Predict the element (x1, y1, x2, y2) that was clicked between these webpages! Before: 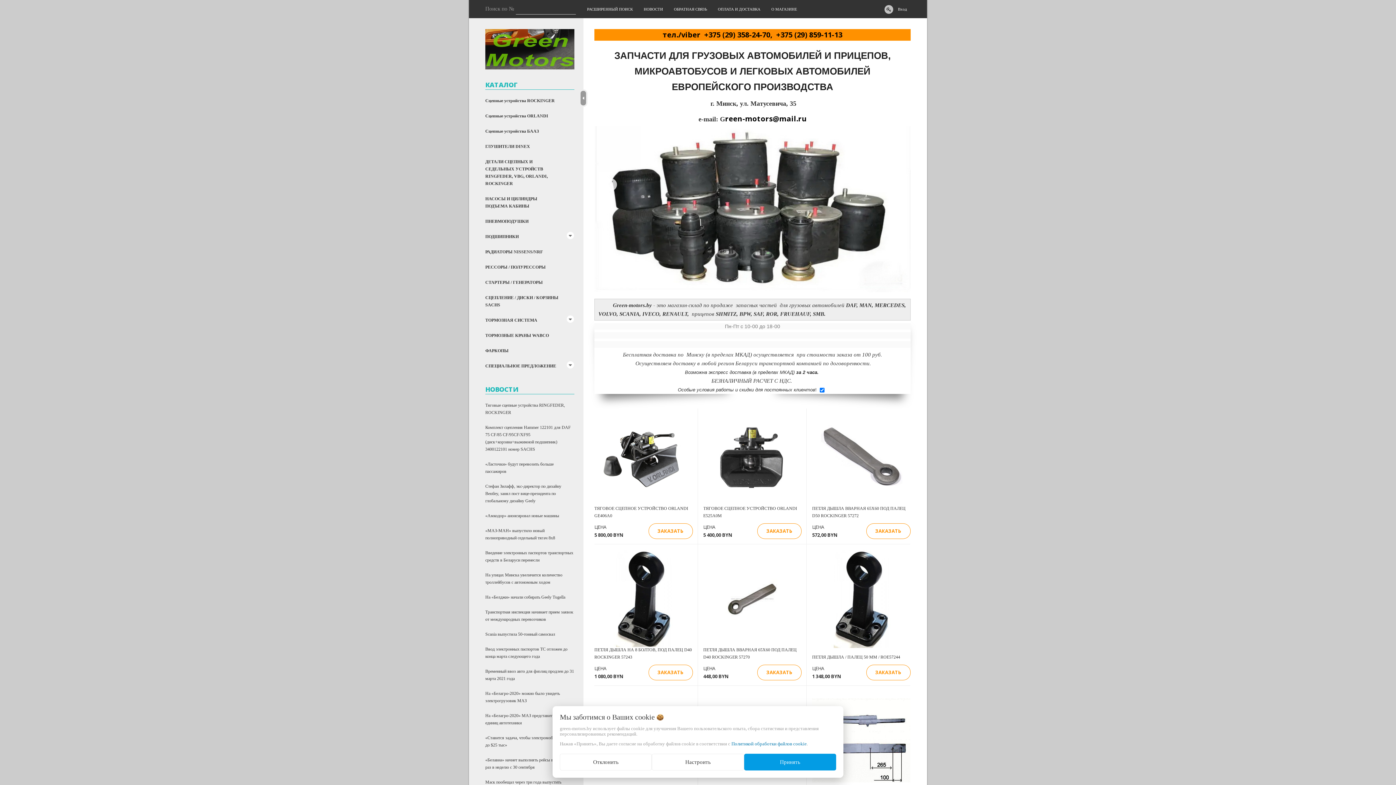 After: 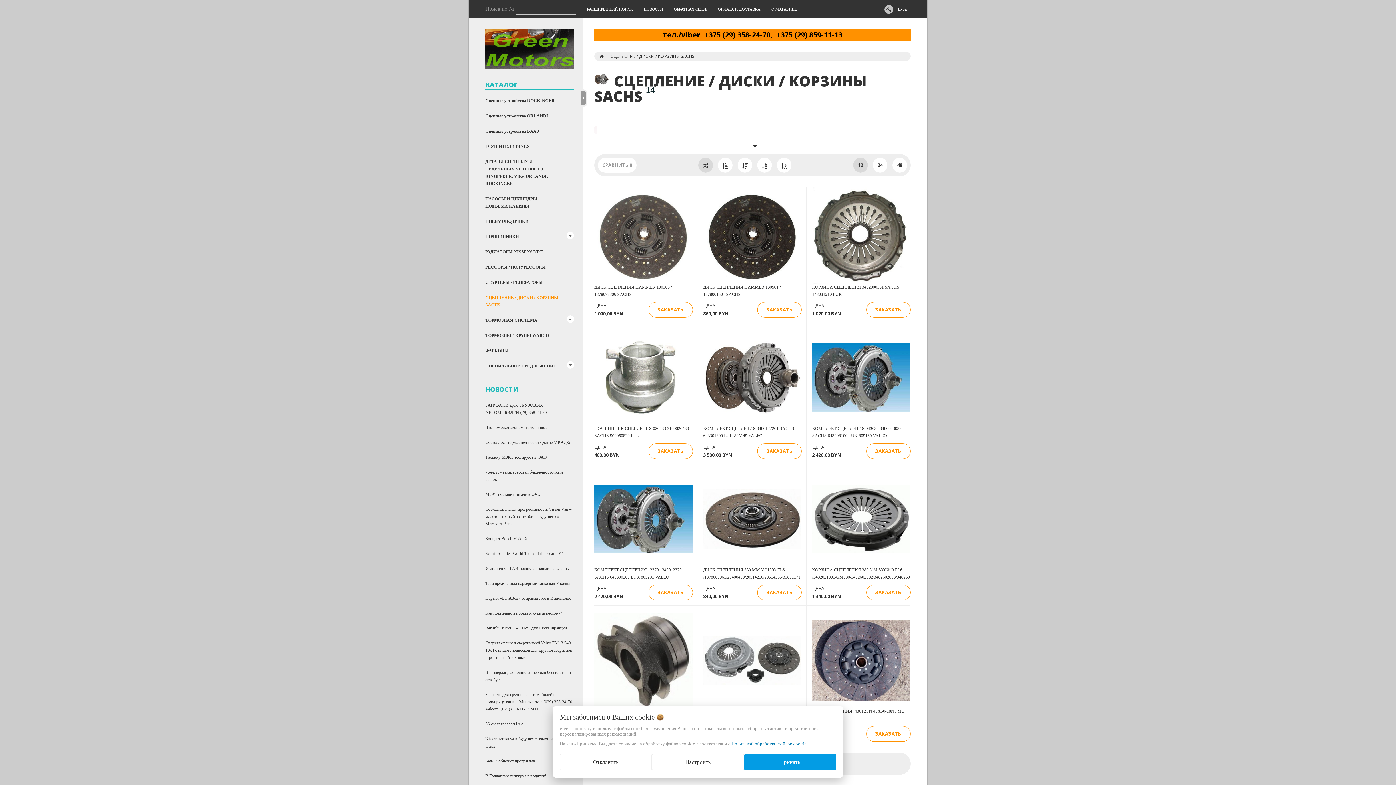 Action: label: СЦЕПЛЕНИЕ / ДИСКИ / КОРЗИНЫ SACHS bbox: (485, 290, 579, 312)